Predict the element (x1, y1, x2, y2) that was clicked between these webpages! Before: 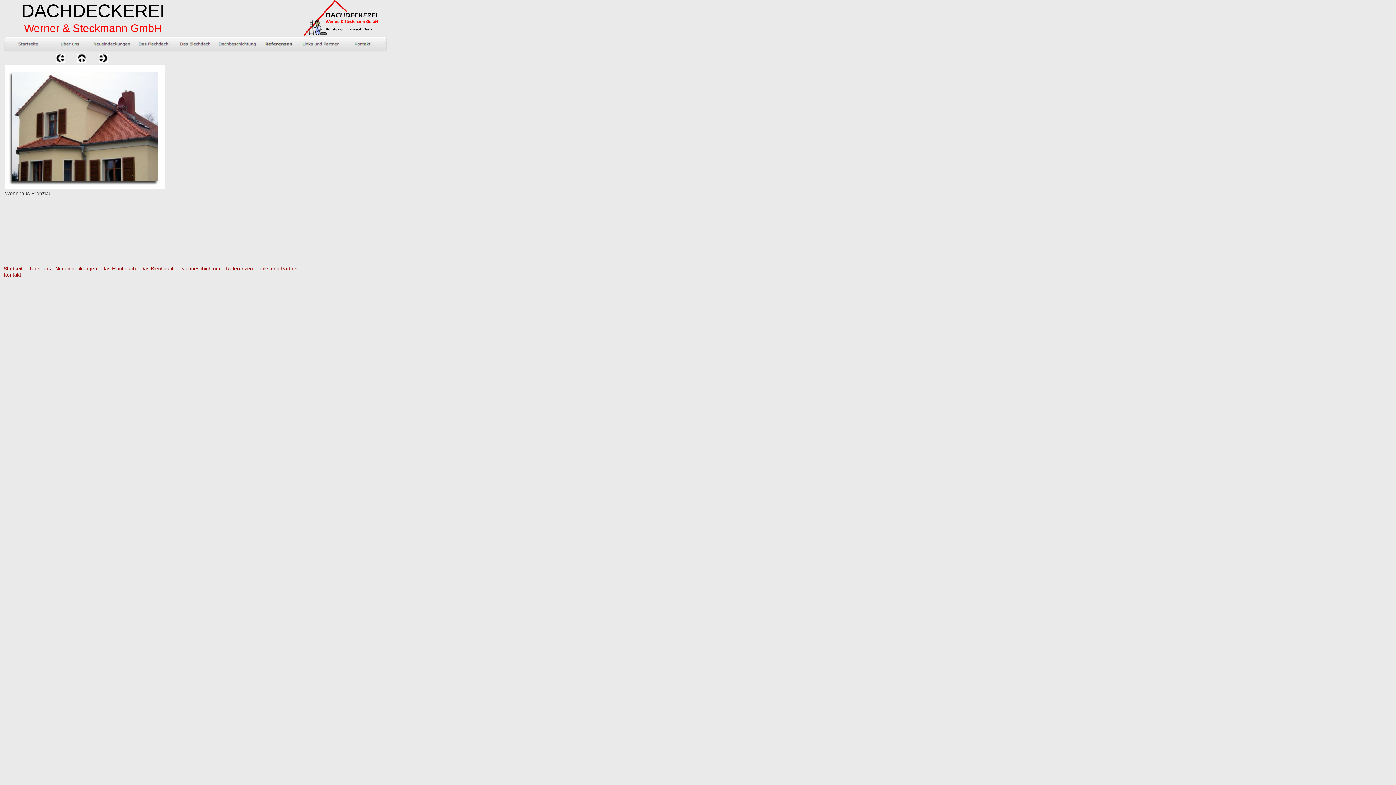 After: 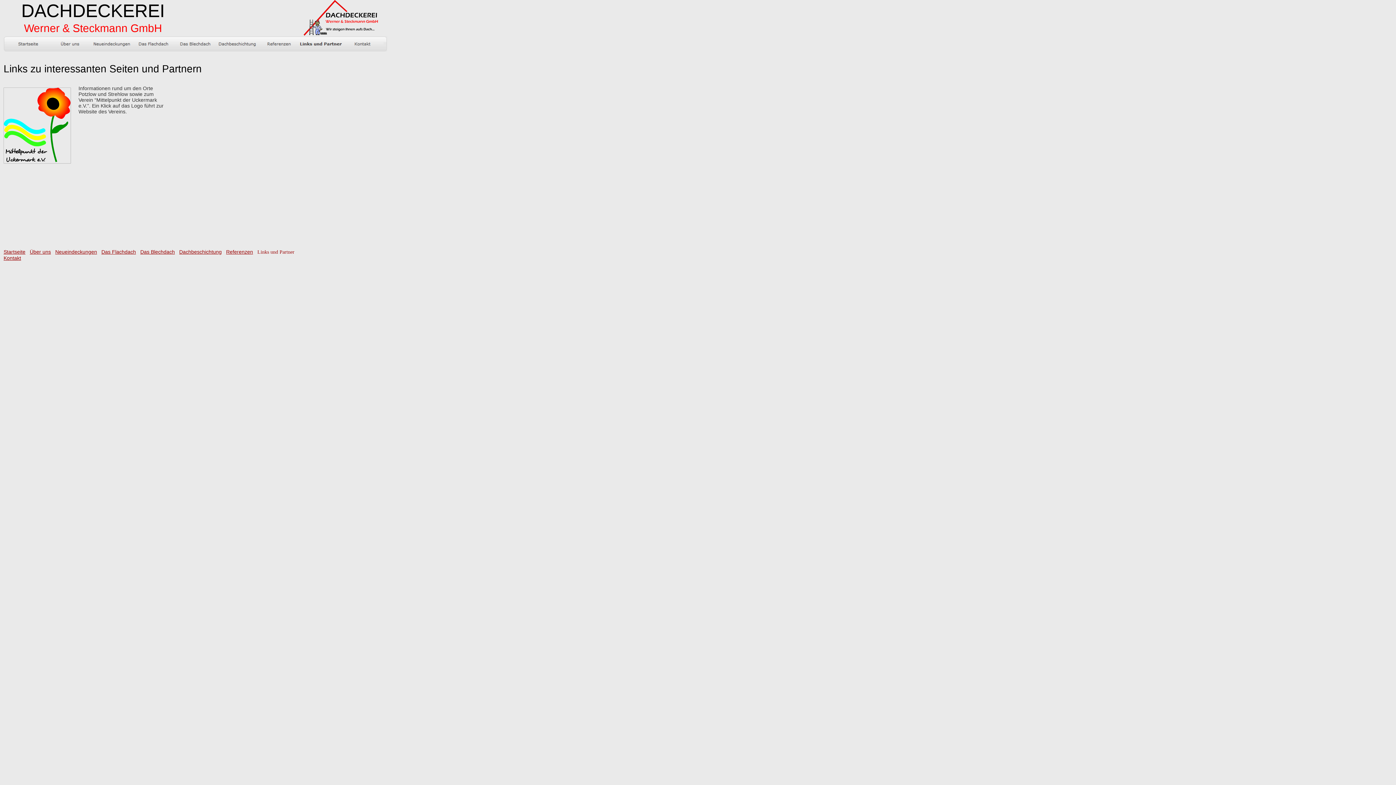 Action: label: Links und Partner bbox: (257, 265, 298, 271)